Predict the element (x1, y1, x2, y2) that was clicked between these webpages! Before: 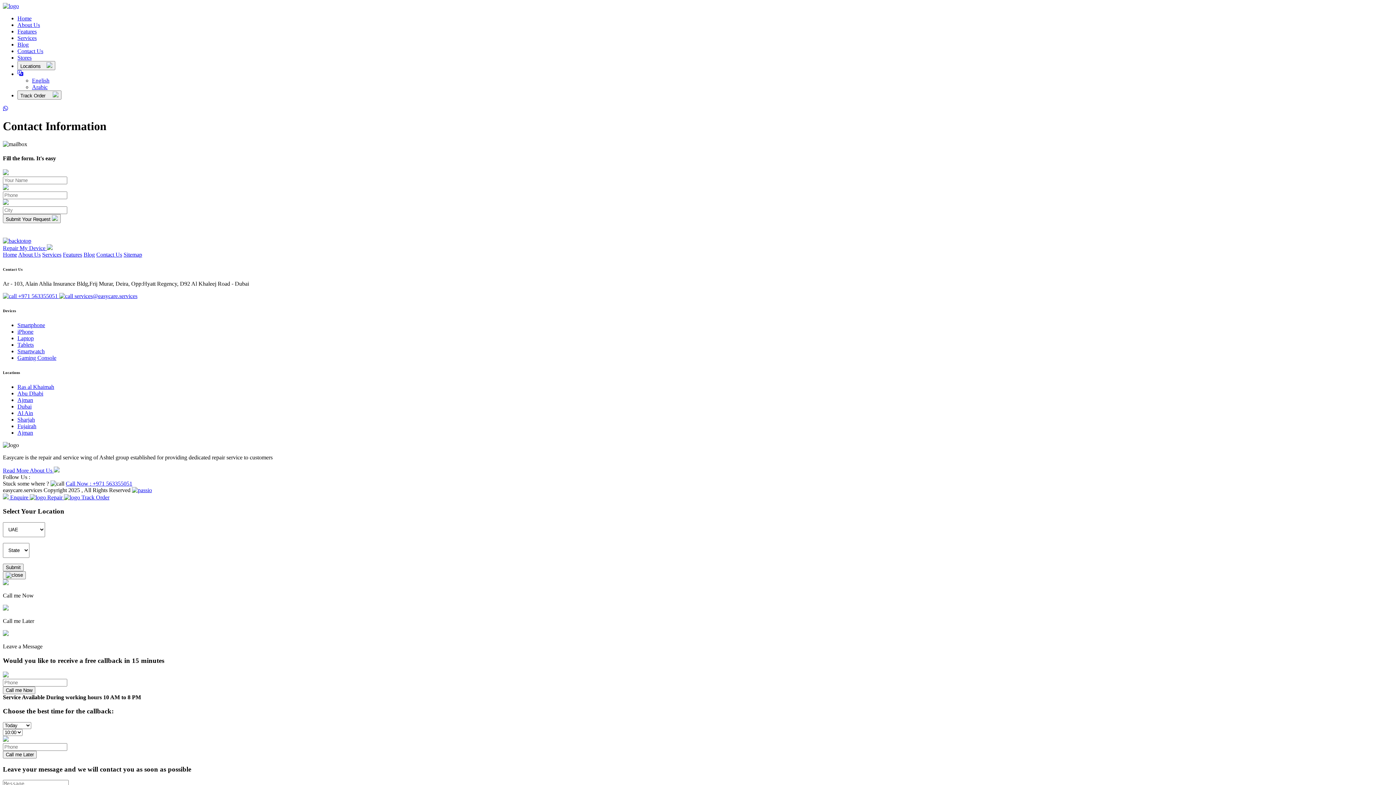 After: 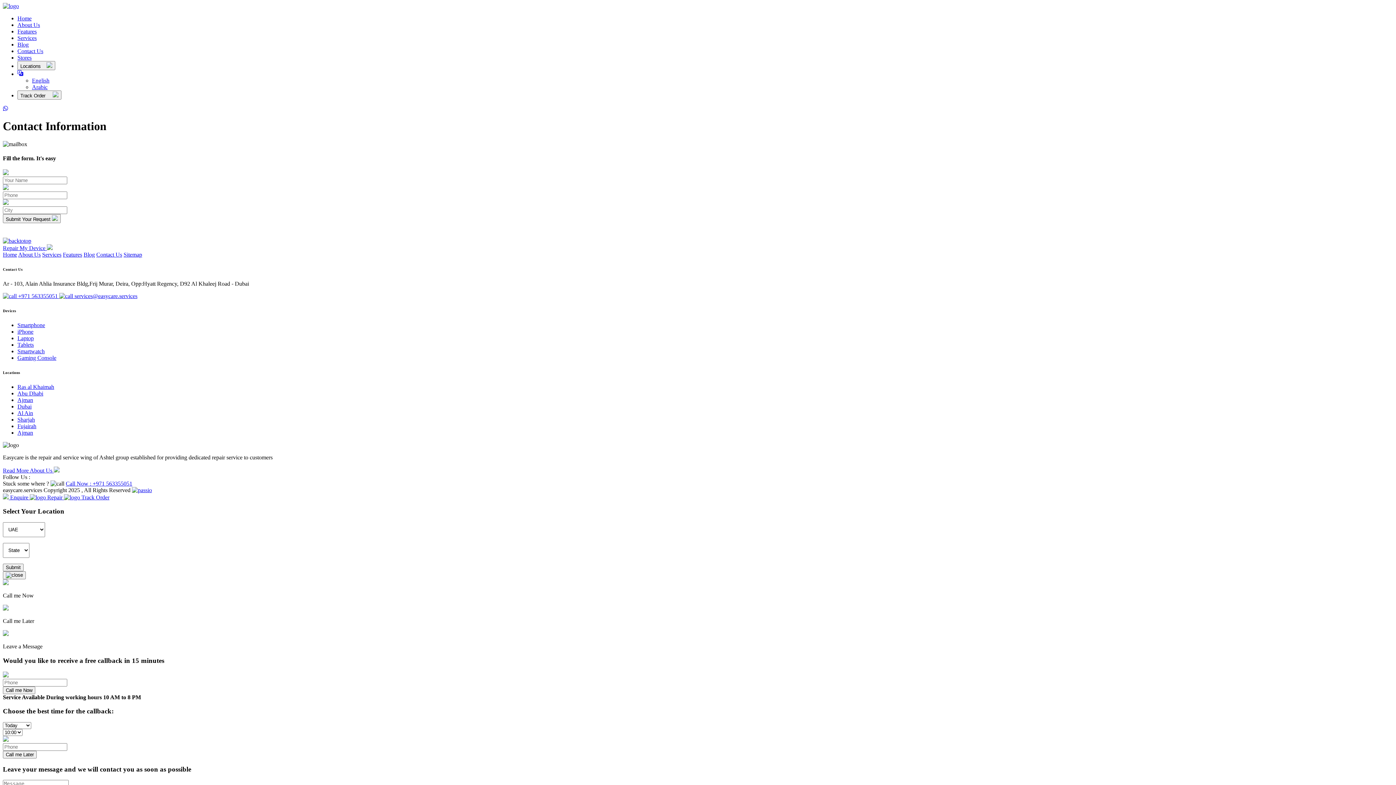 Action: bbox: (2, 237, 31, 243)